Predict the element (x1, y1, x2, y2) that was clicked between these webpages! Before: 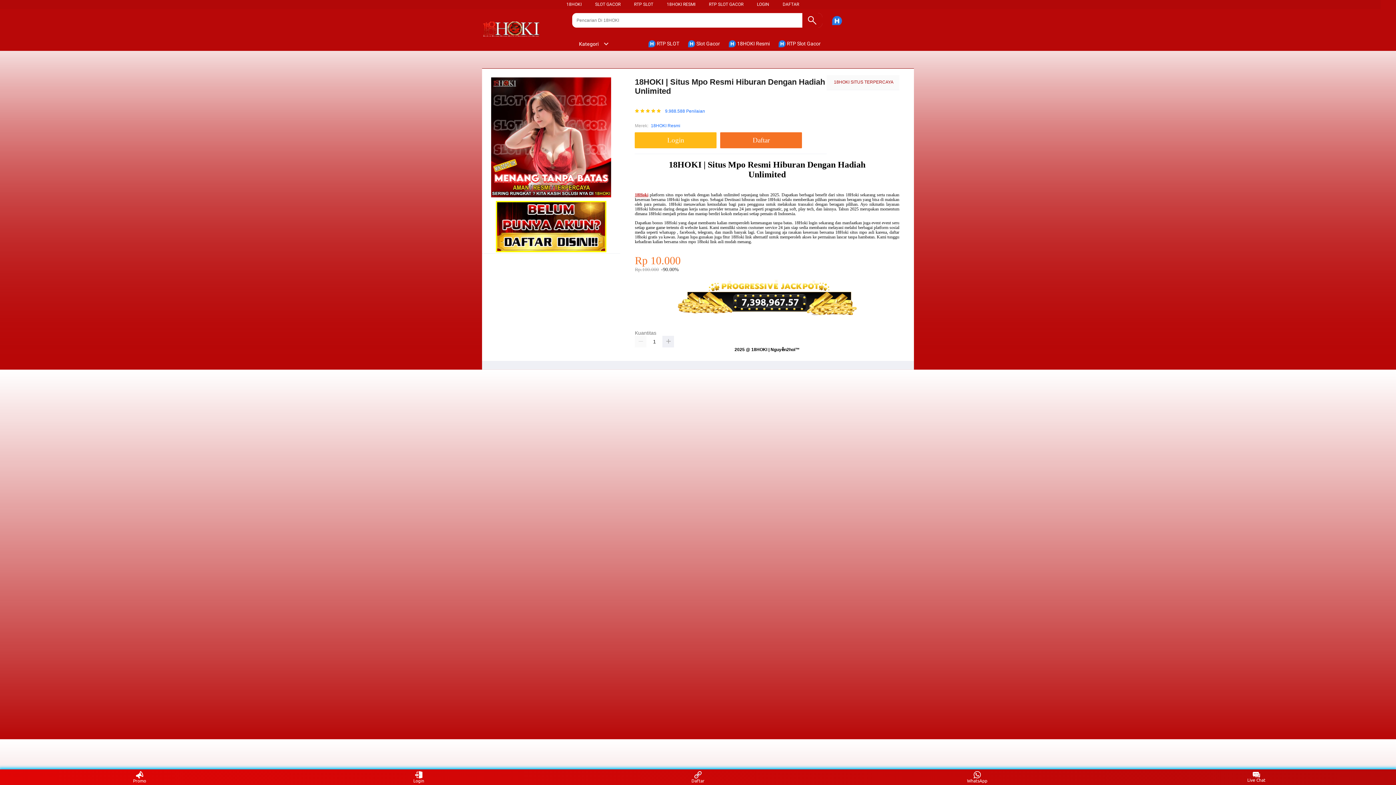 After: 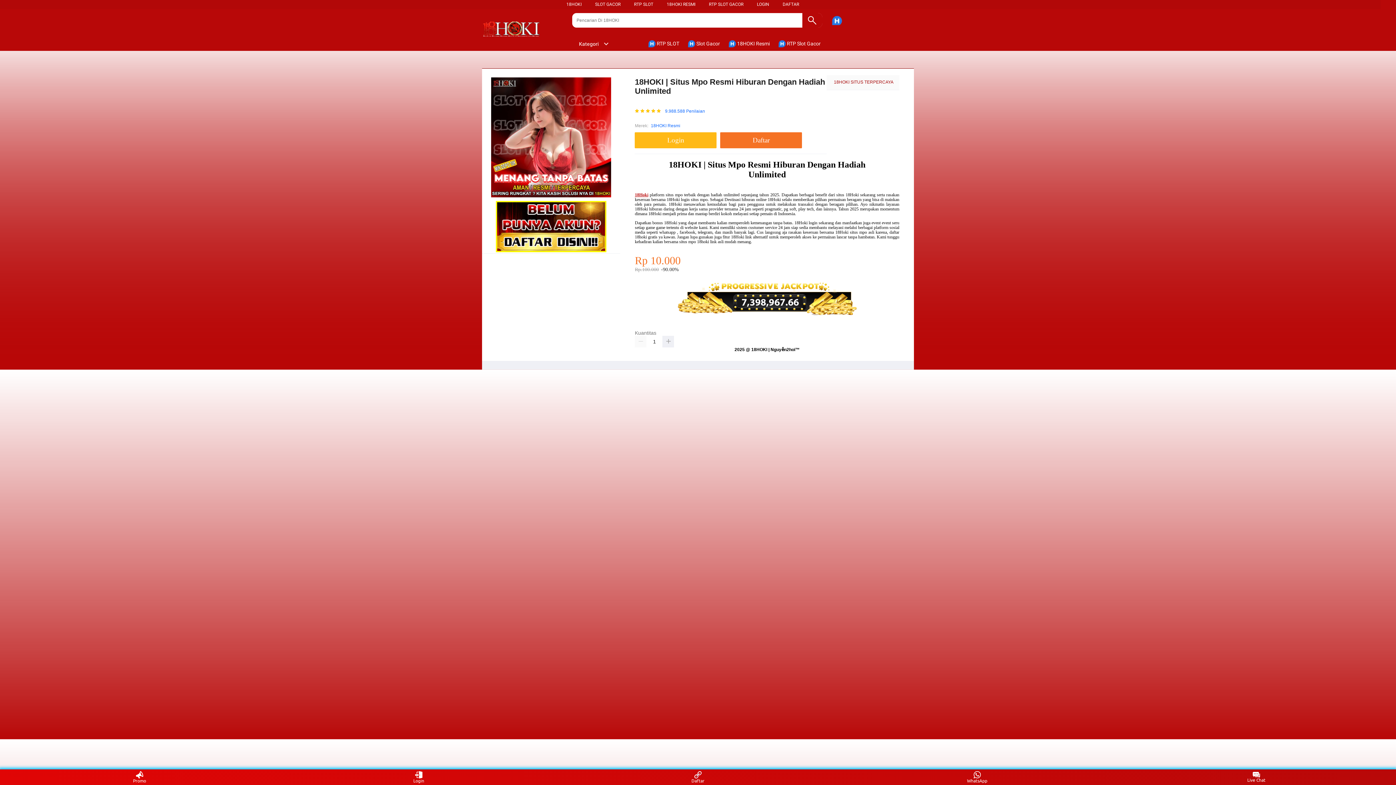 Action: label:  RTP SLOT bbox: (648, 36, 683, 50)